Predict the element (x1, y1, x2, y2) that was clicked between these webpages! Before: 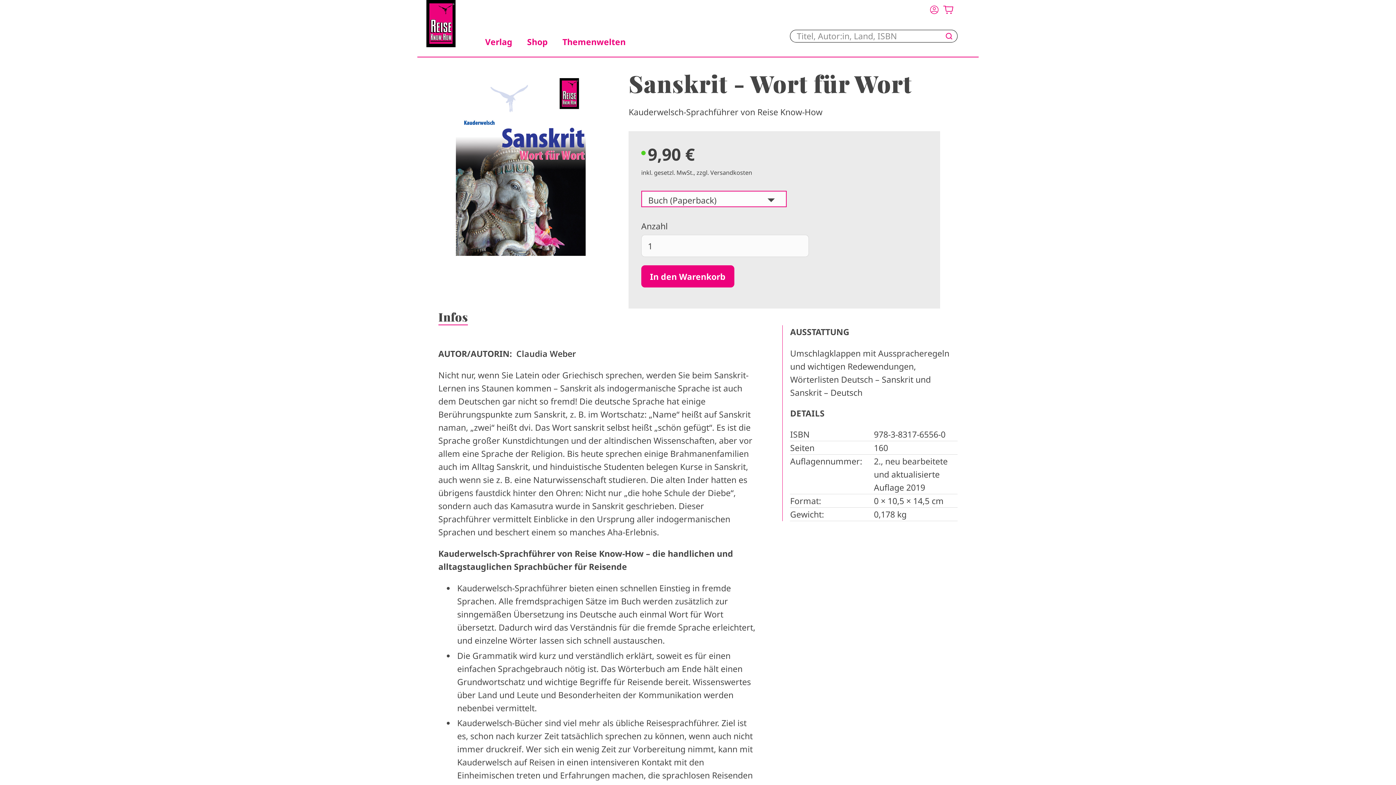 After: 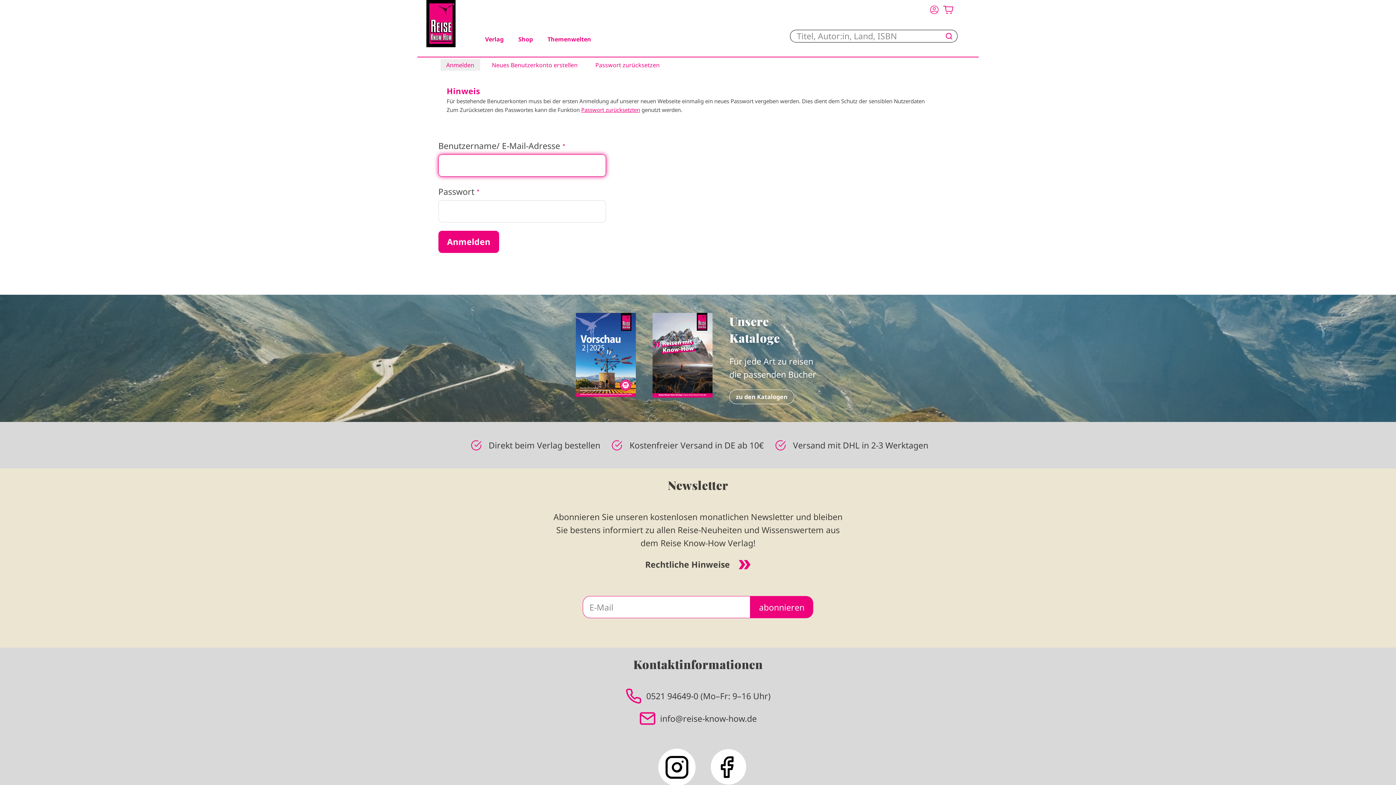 Action: bbox: (930, 5, 938, 14)